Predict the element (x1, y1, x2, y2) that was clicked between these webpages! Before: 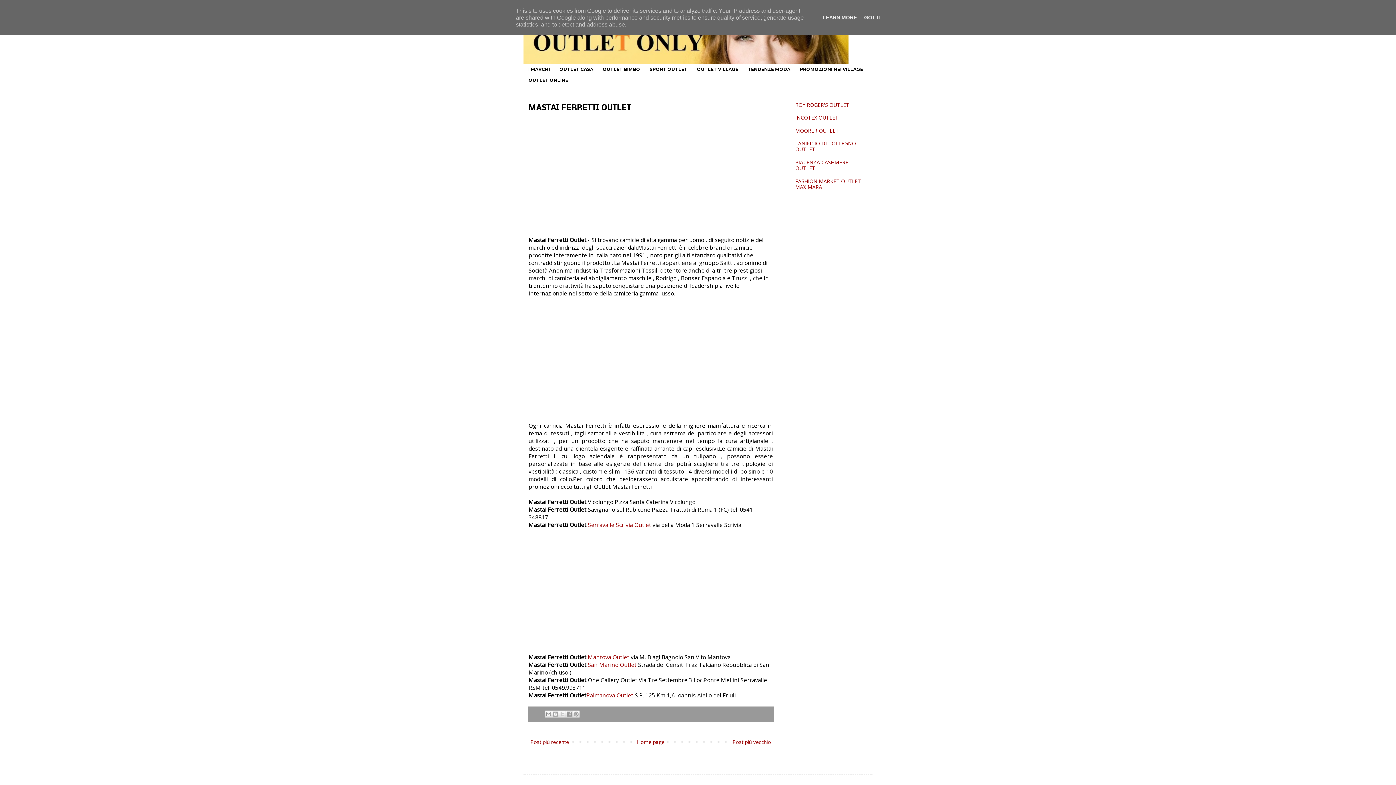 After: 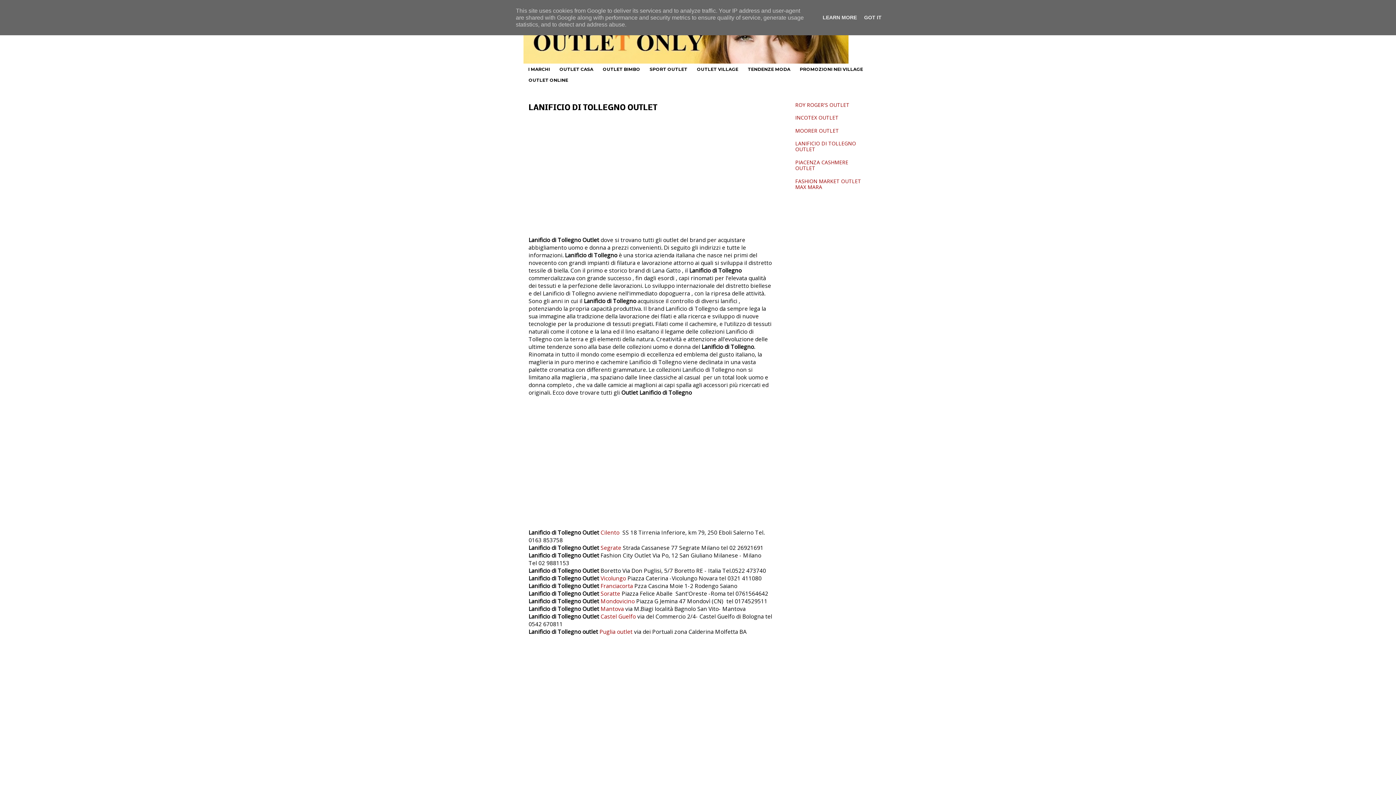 Action: label: LANIFICIO DI TOLLEGNO OUTLET bbox: (795, 140, 856, 152)